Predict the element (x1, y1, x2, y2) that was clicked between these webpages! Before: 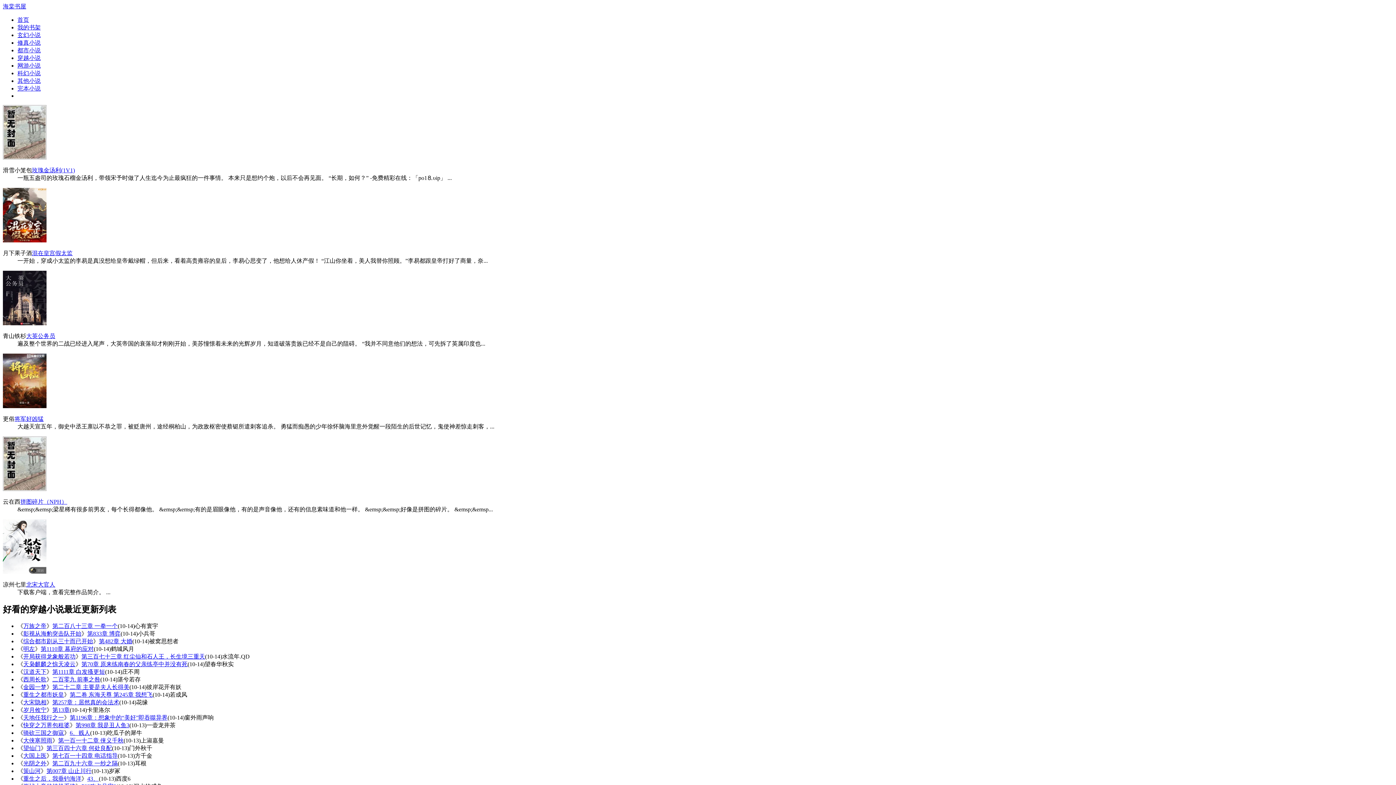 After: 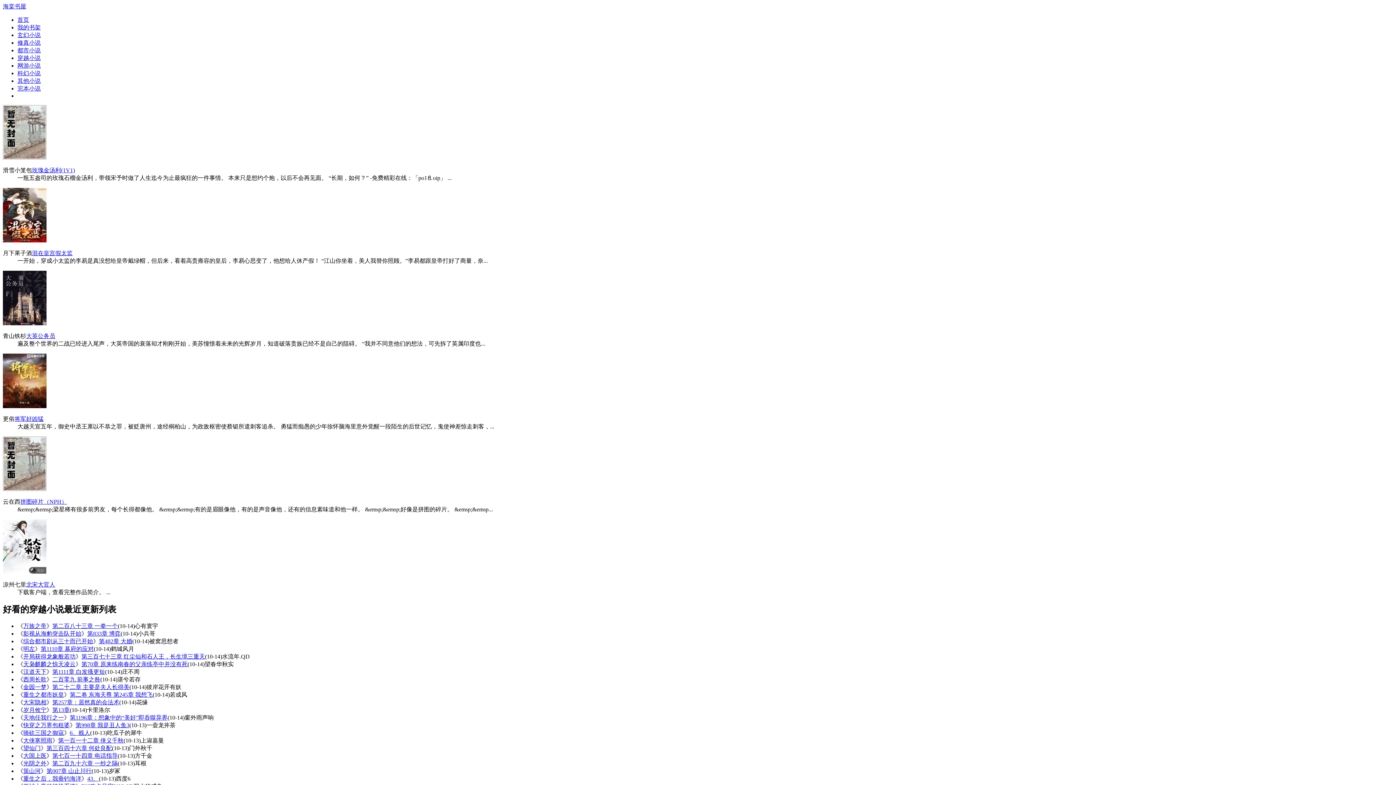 Action: bbox: (52, 699, 119, 705) label: 第257章：居然真的会法术